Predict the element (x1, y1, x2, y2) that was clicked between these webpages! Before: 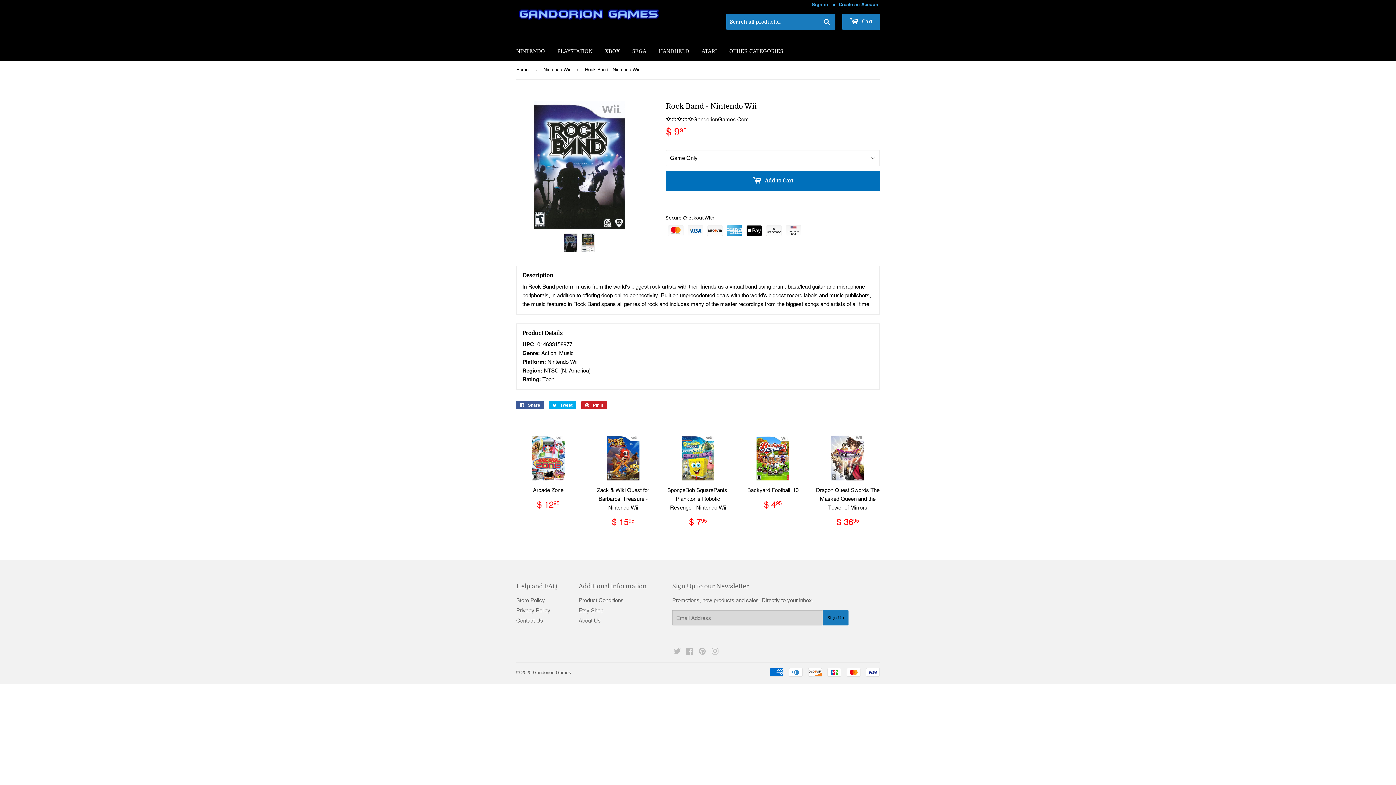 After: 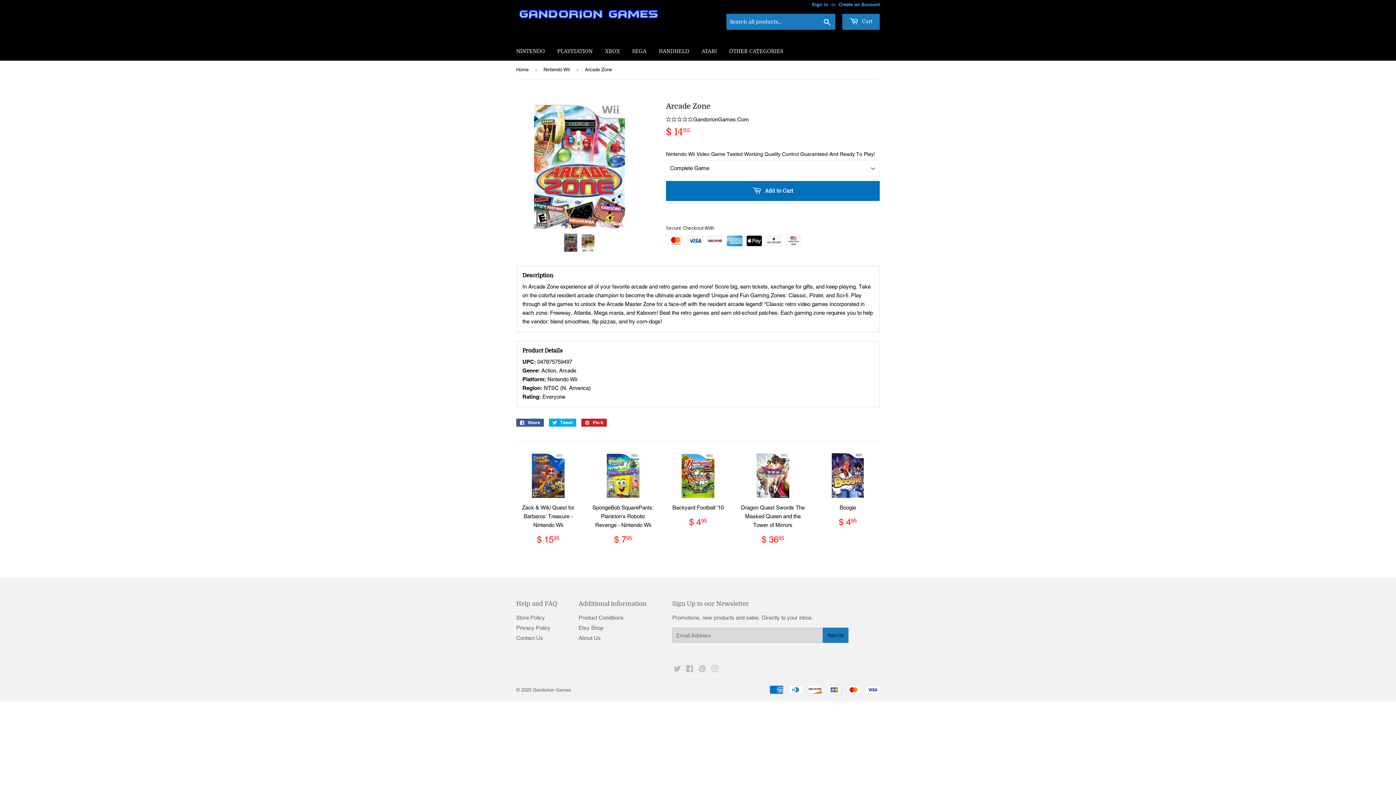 Action: bbox: (516, 435, 580, 510) label: Arcade Zone

Regular price
$ 1295
$ 12.95